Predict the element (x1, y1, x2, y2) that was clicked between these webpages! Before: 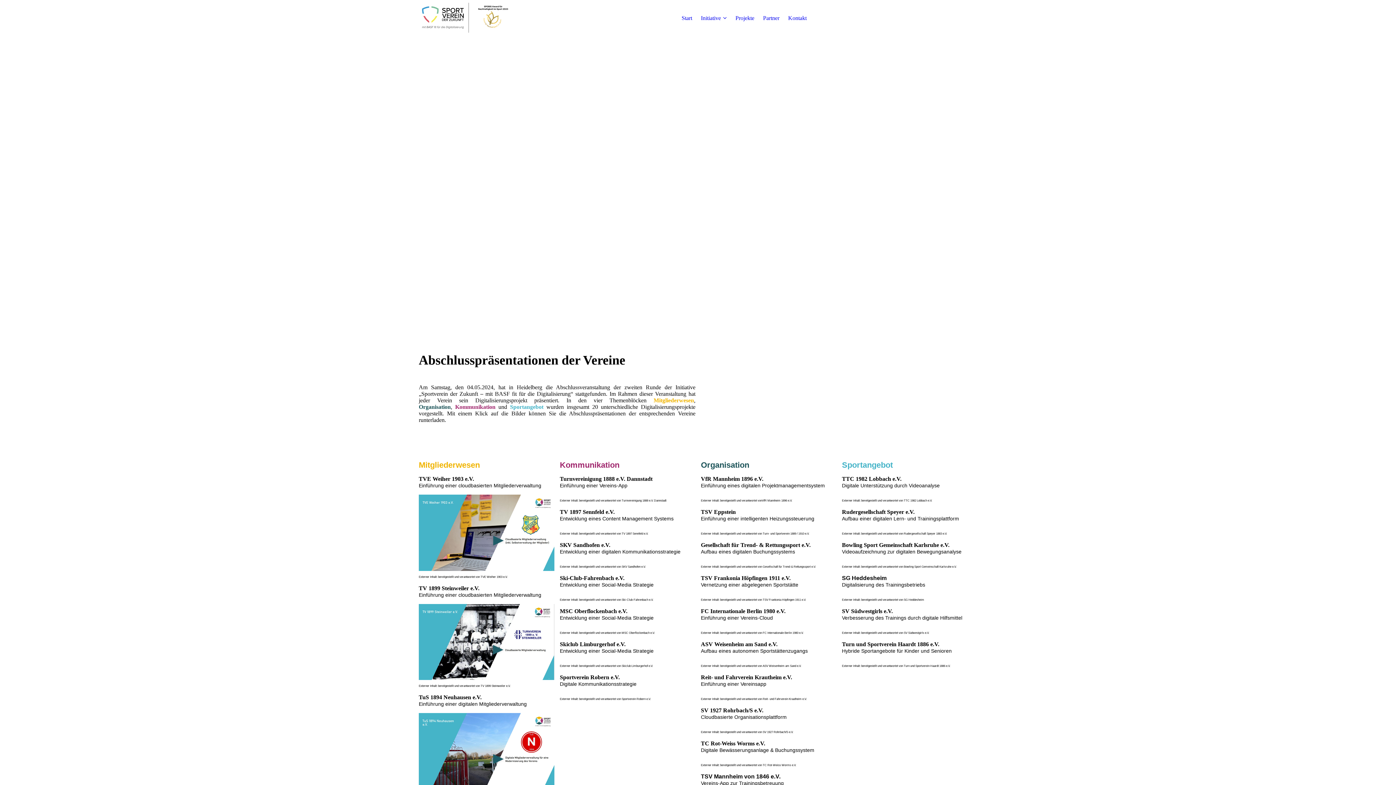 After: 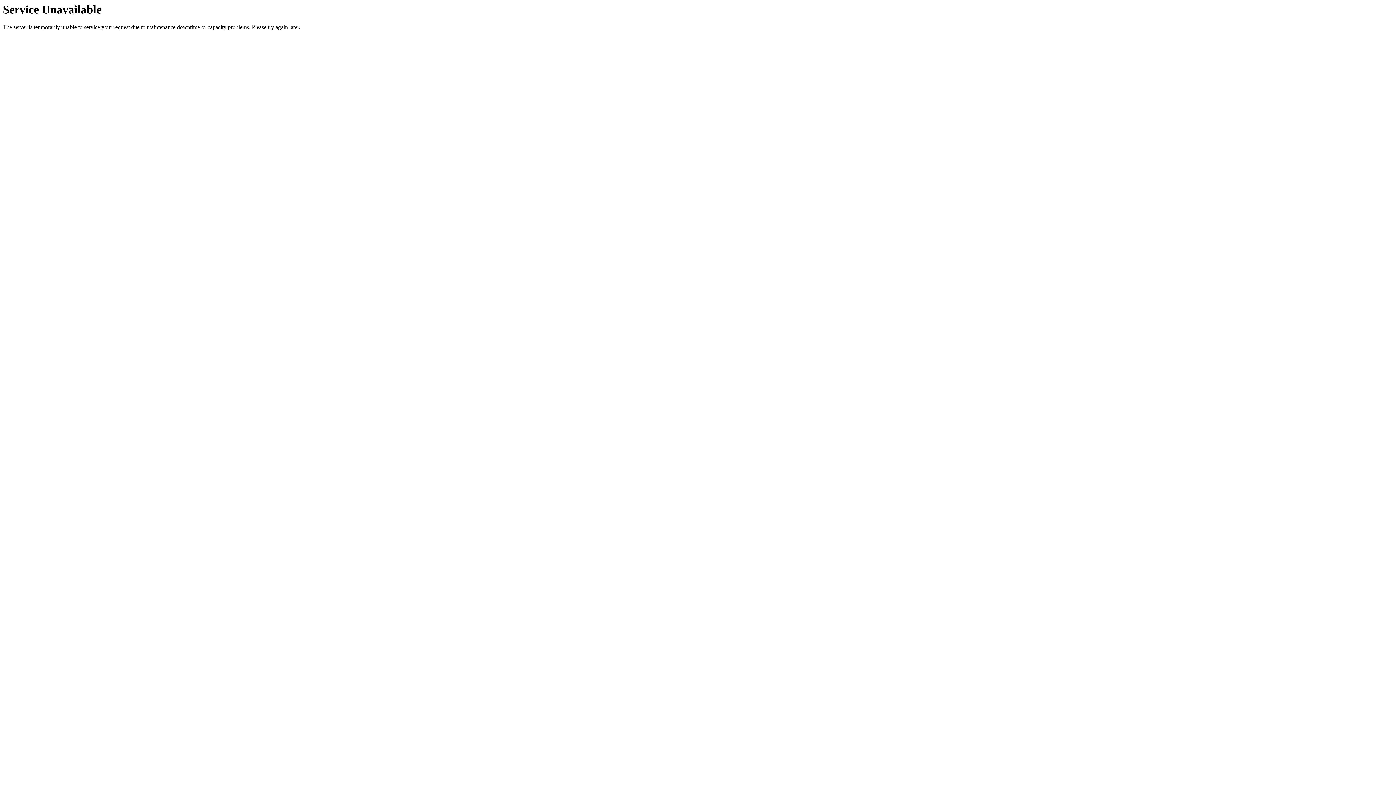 Action: bbox: (681, 14, 692, 21) label: Start